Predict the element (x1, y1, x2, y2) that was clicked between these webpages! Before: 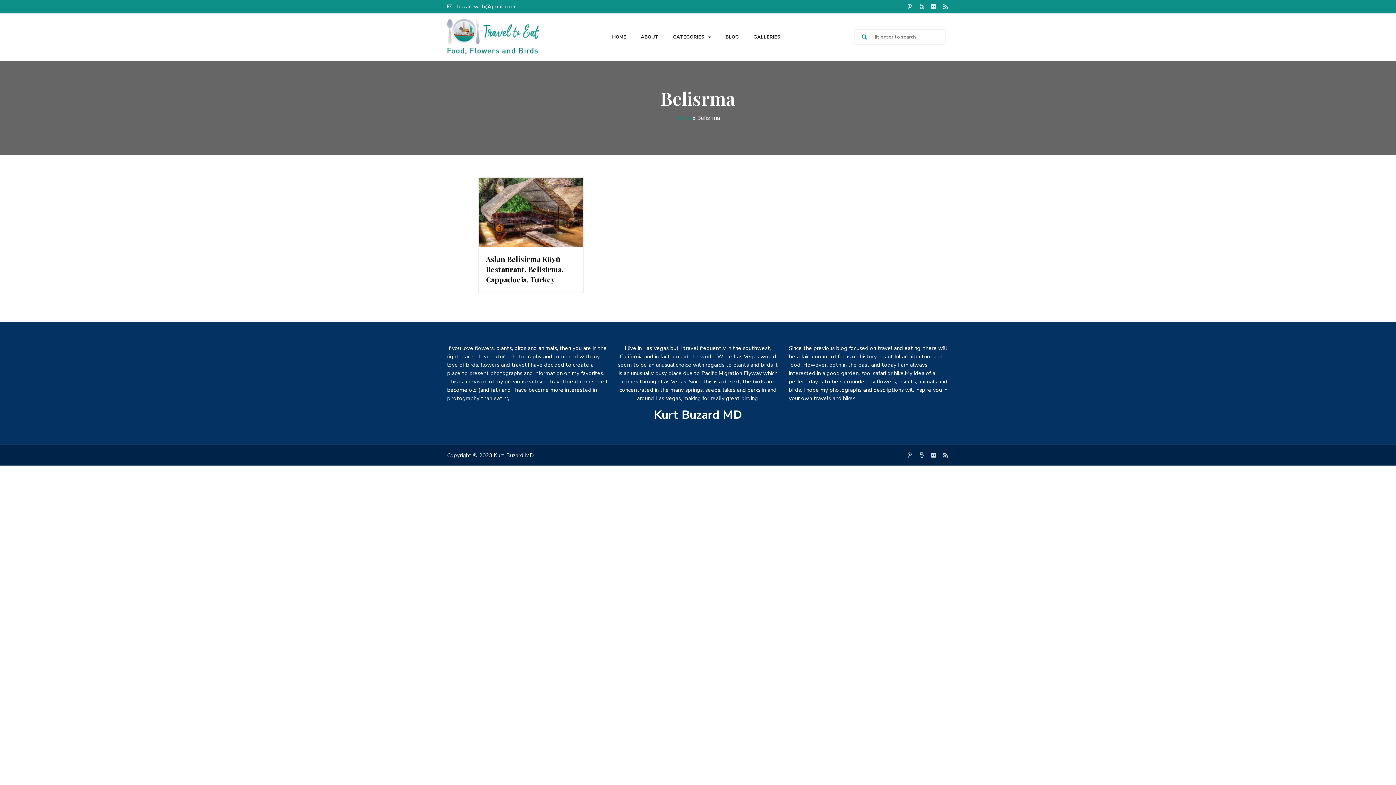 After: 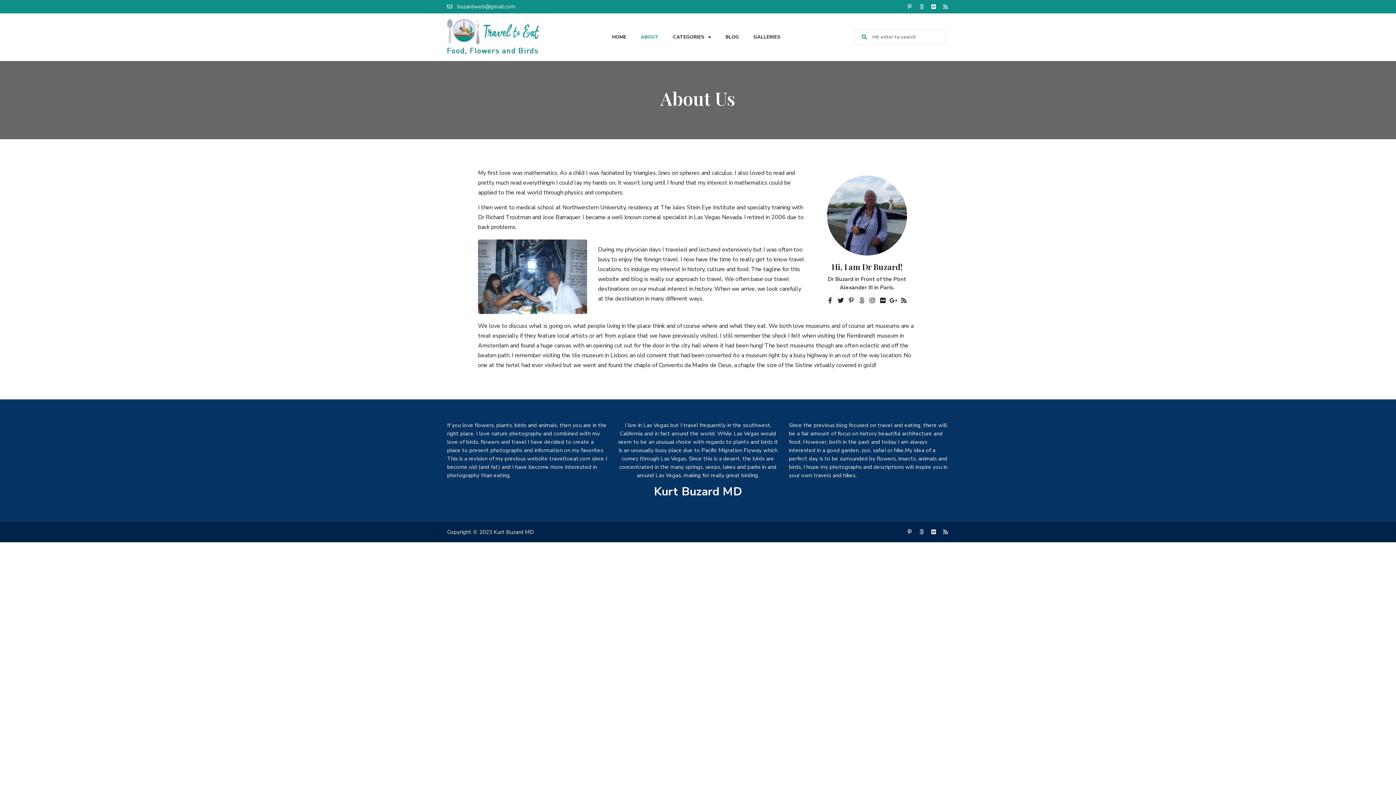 Action: bbox: (639, 32, 660, 41) label: ABOUT